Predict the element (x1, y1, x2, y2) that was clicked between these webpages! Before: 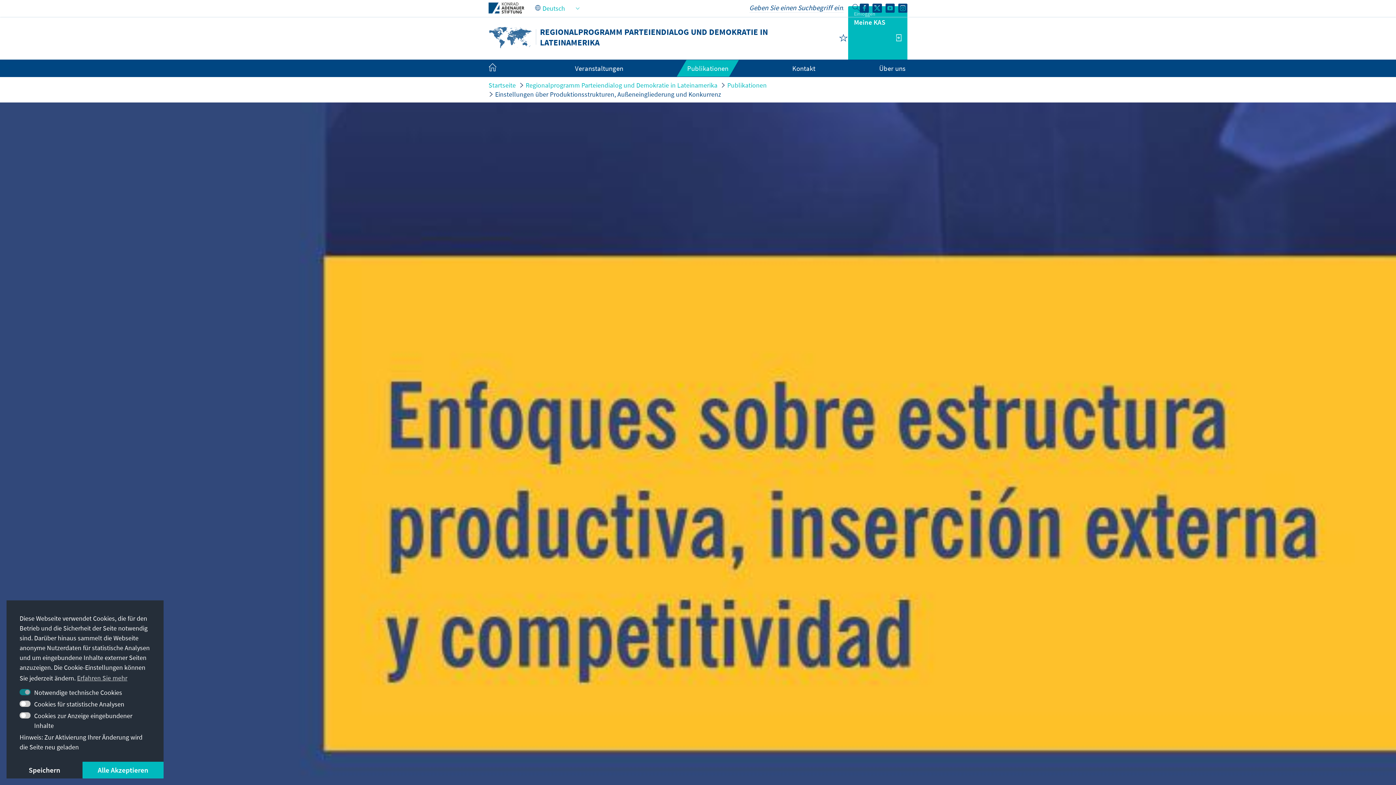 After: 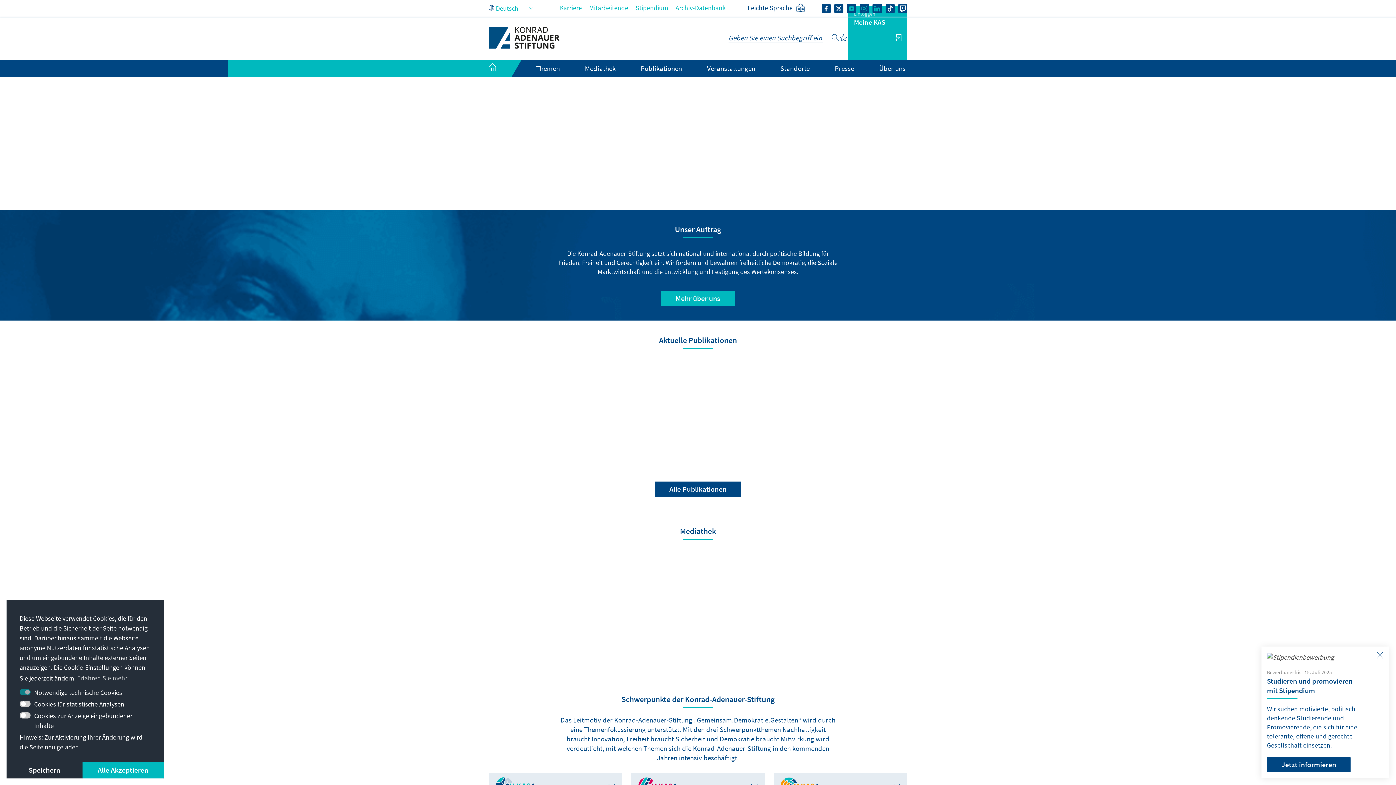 Action: bbox: (488, 2, 524, 11)